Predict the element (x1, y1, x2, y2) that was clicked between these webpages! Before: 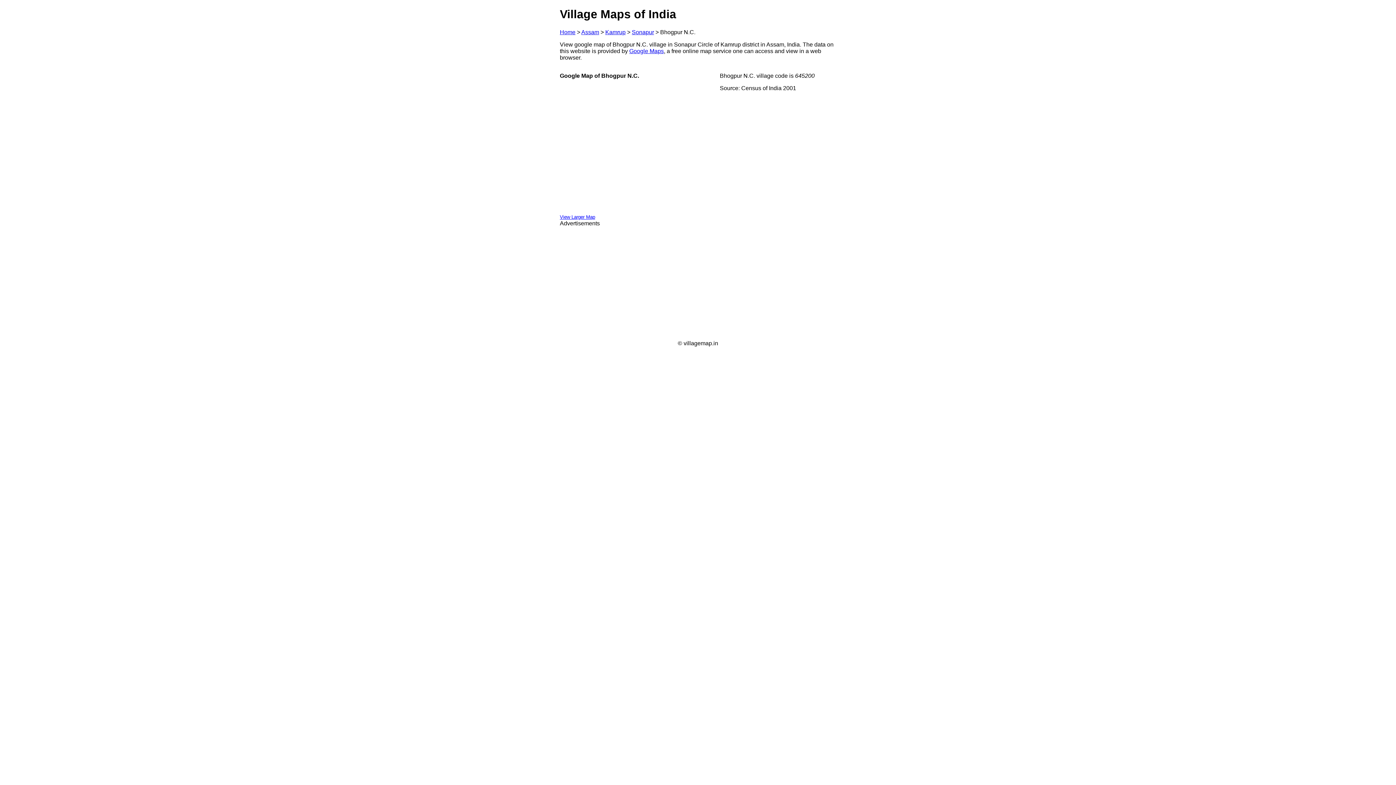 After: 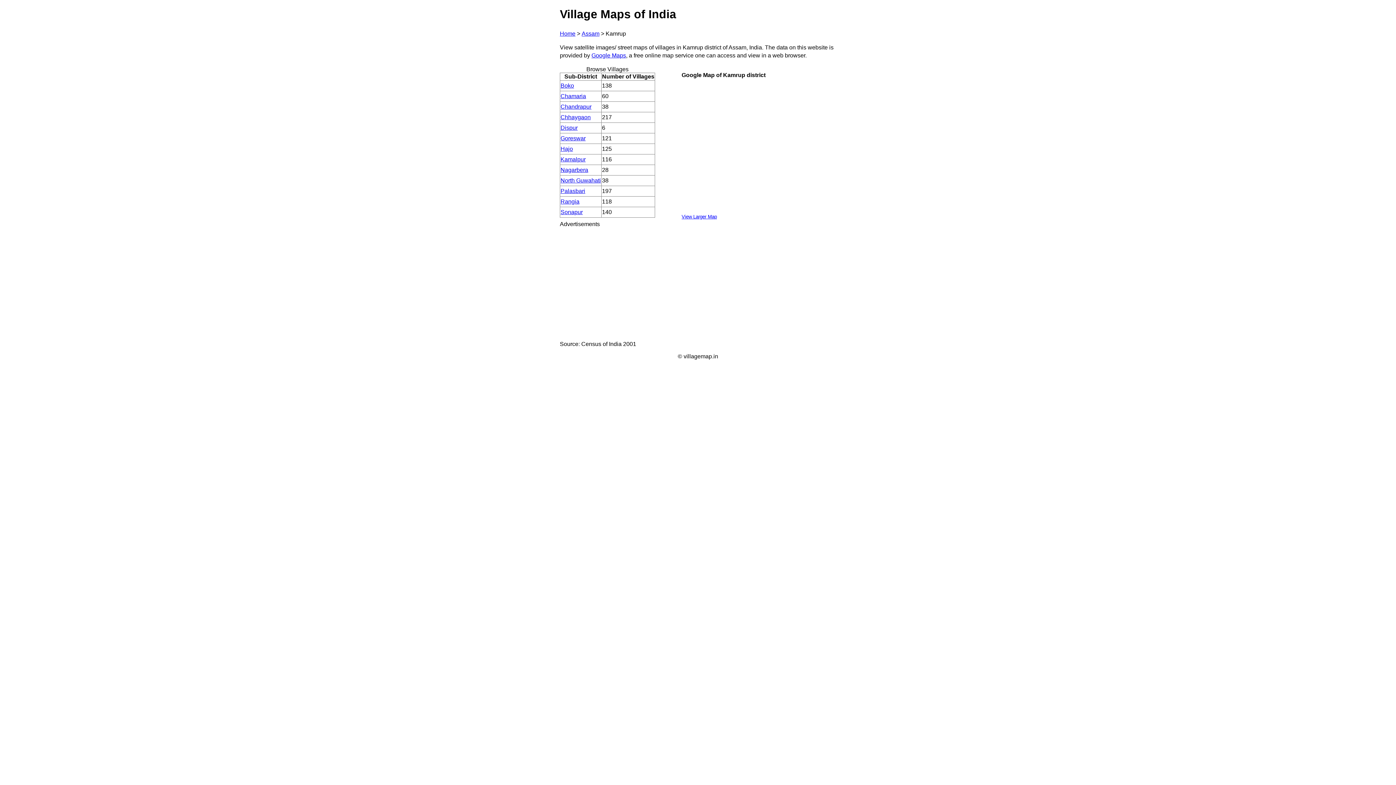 Action: label: Kamrup bbox: (605, 29, 625, 35)